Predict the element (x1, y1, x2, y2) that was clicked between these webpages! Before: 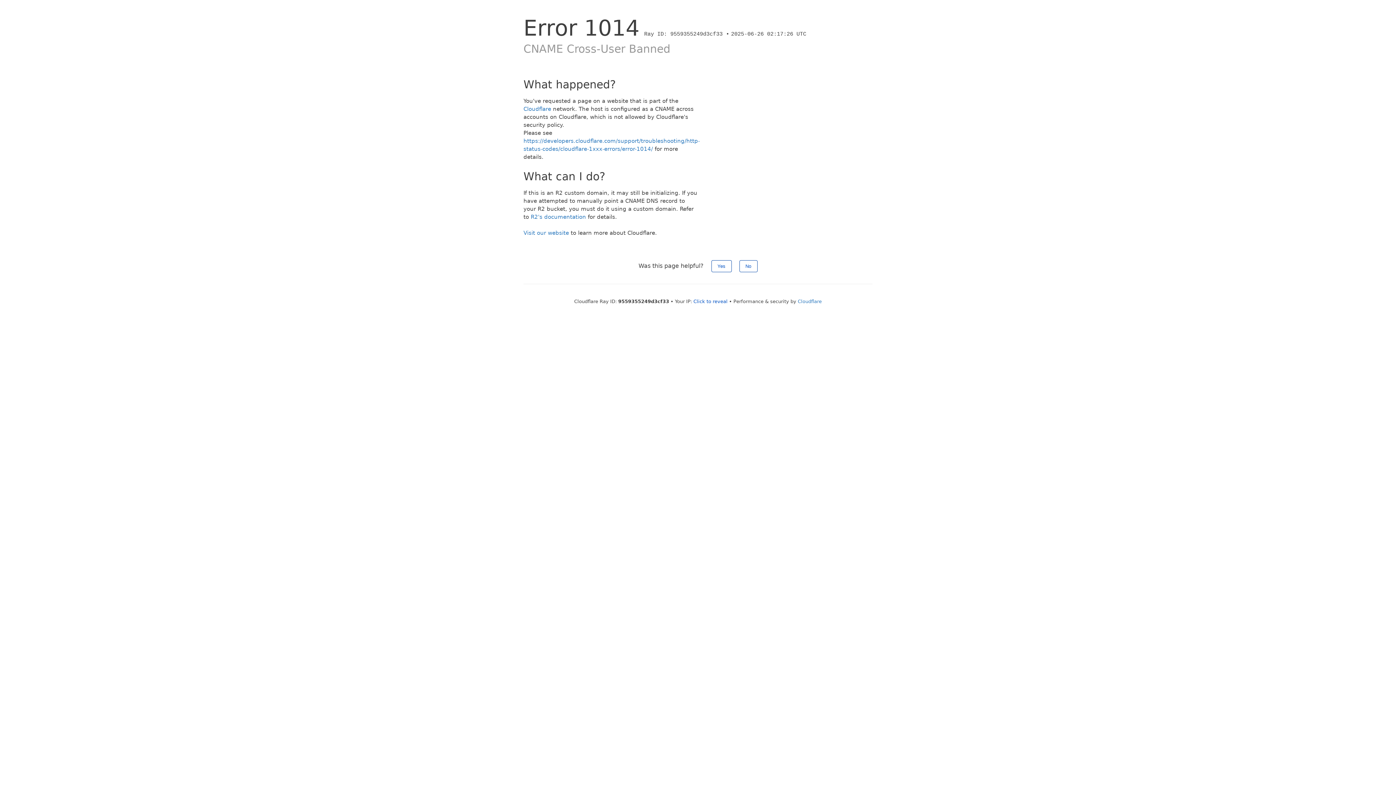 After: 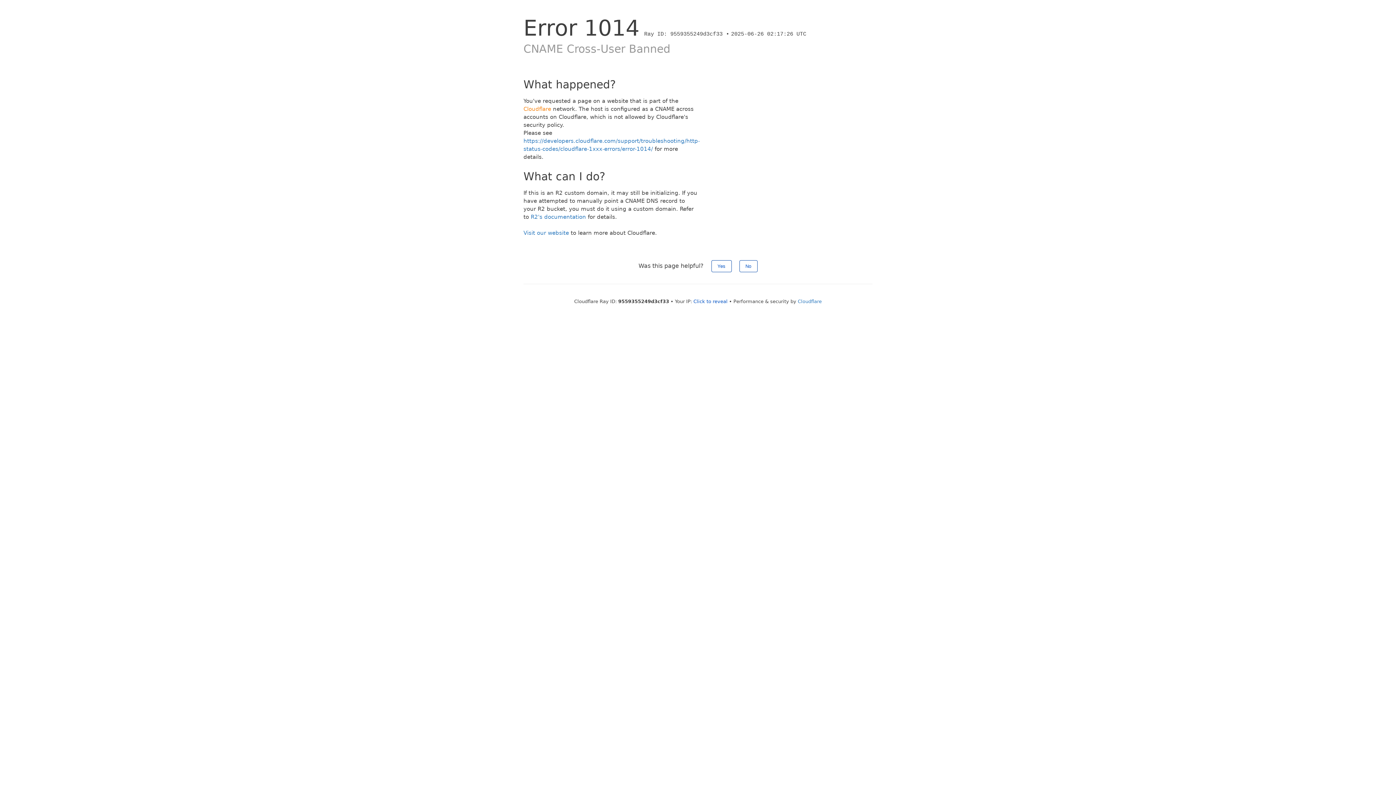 Action: bbox: (523, 105, 551, 112) label: Cloudflare